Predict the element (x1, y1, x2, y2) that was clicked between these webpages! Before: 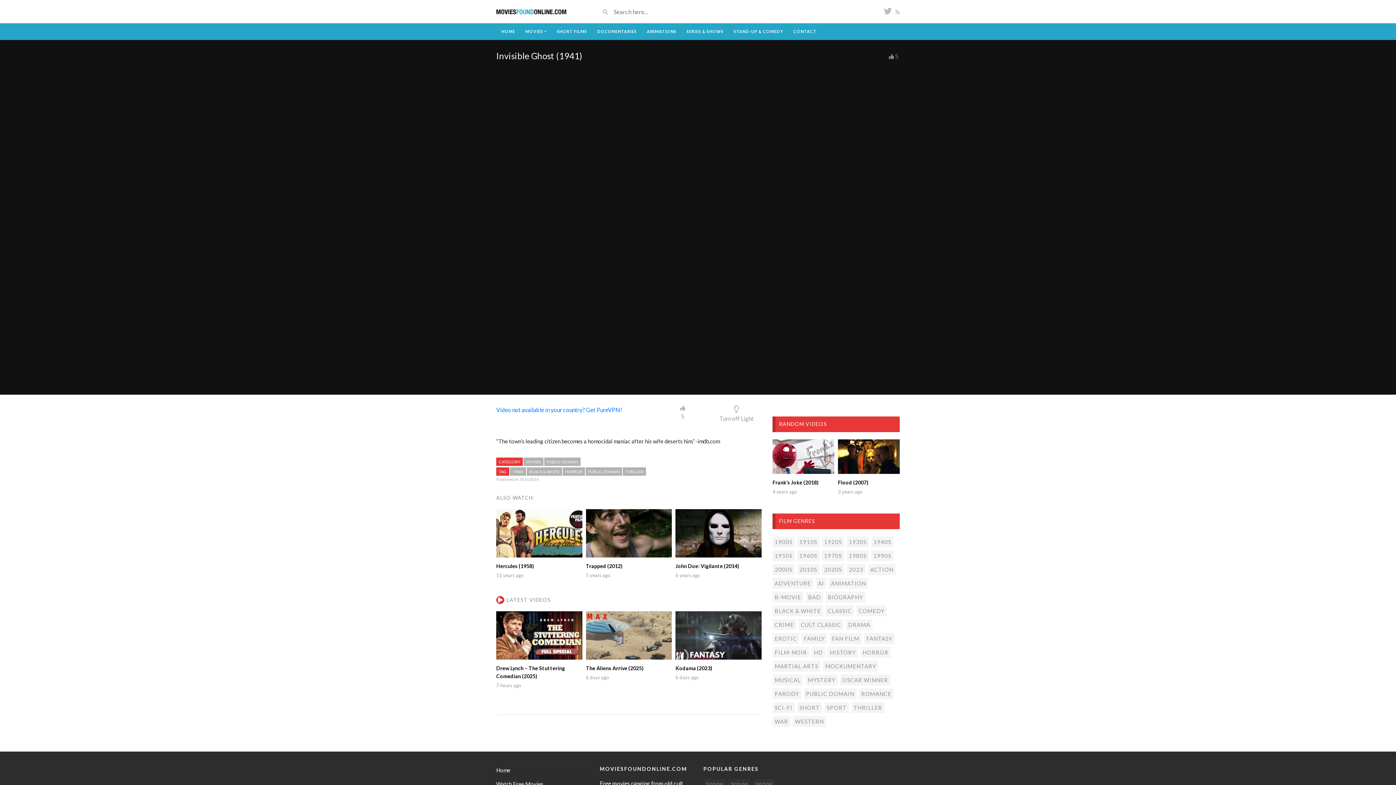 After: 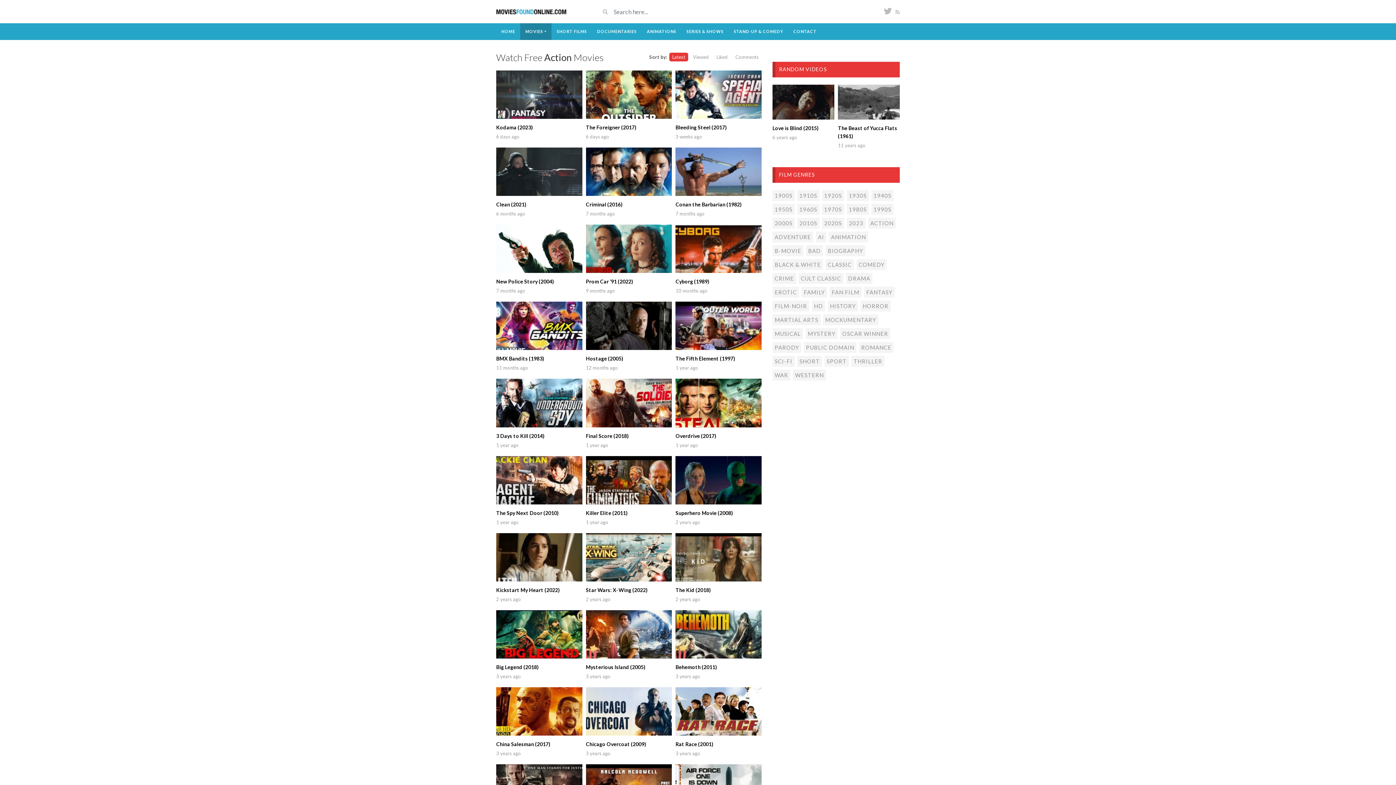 Action: label: Action (147 items) bbox: (868, 564, 896, 575)